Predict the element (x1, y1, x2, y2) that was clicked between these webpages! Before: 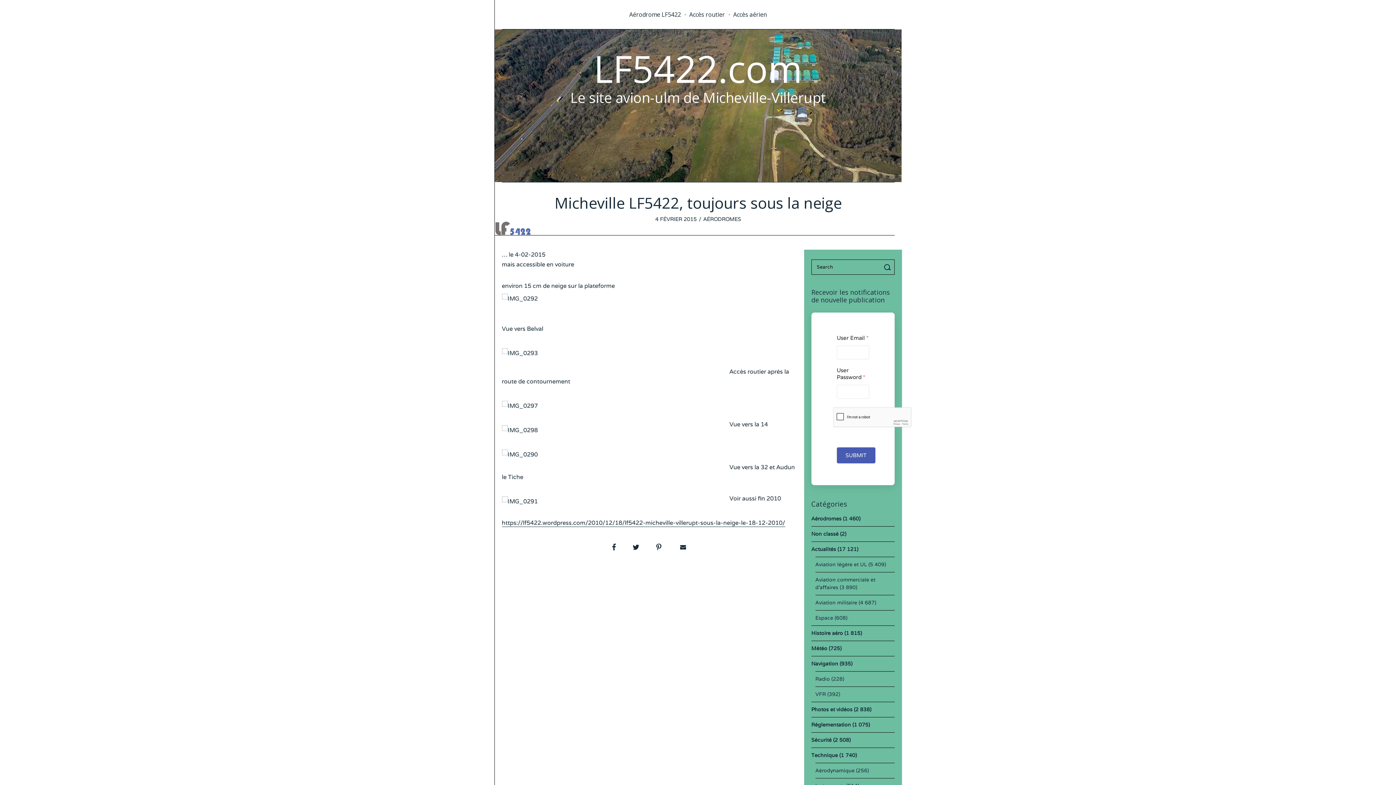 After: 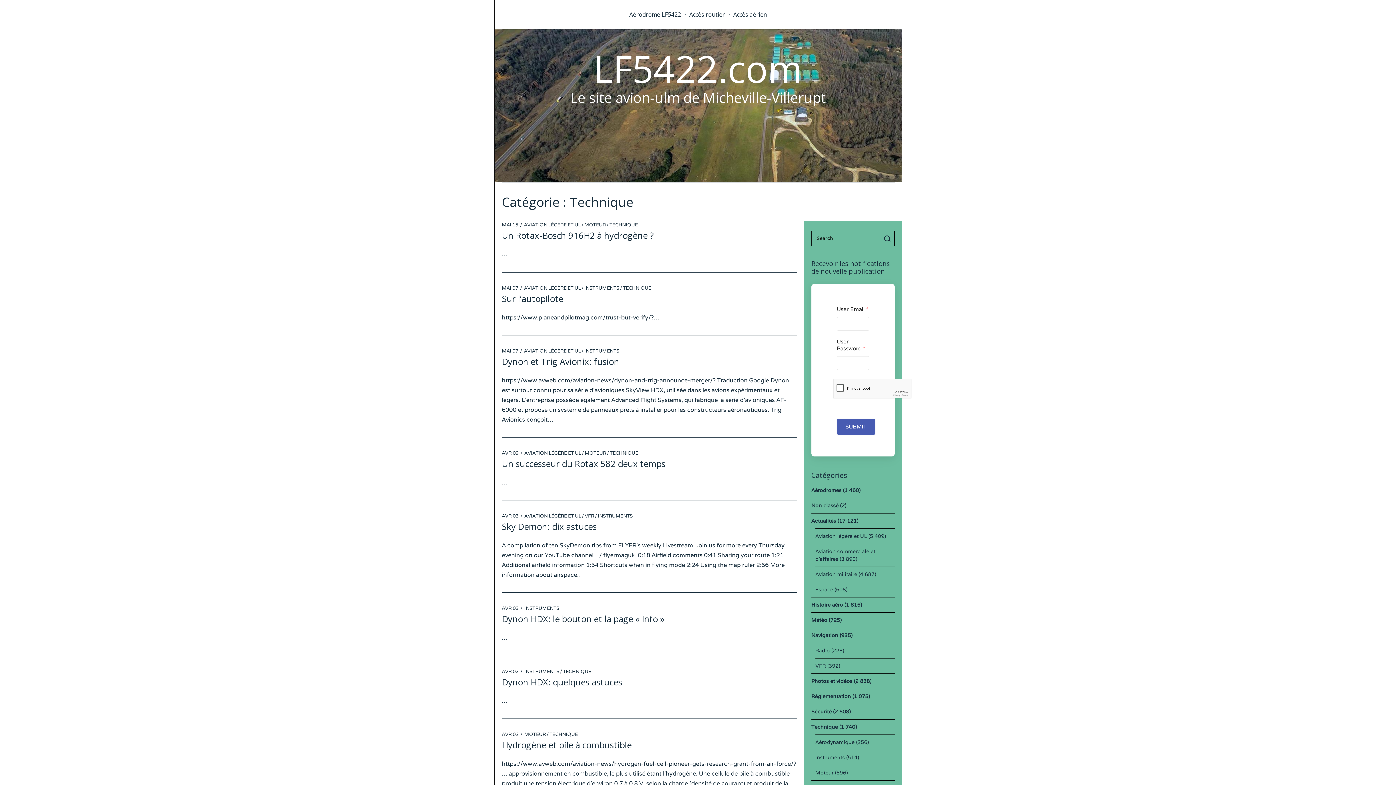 Action: bbox: (811, 752, 838, 758) label: Technique